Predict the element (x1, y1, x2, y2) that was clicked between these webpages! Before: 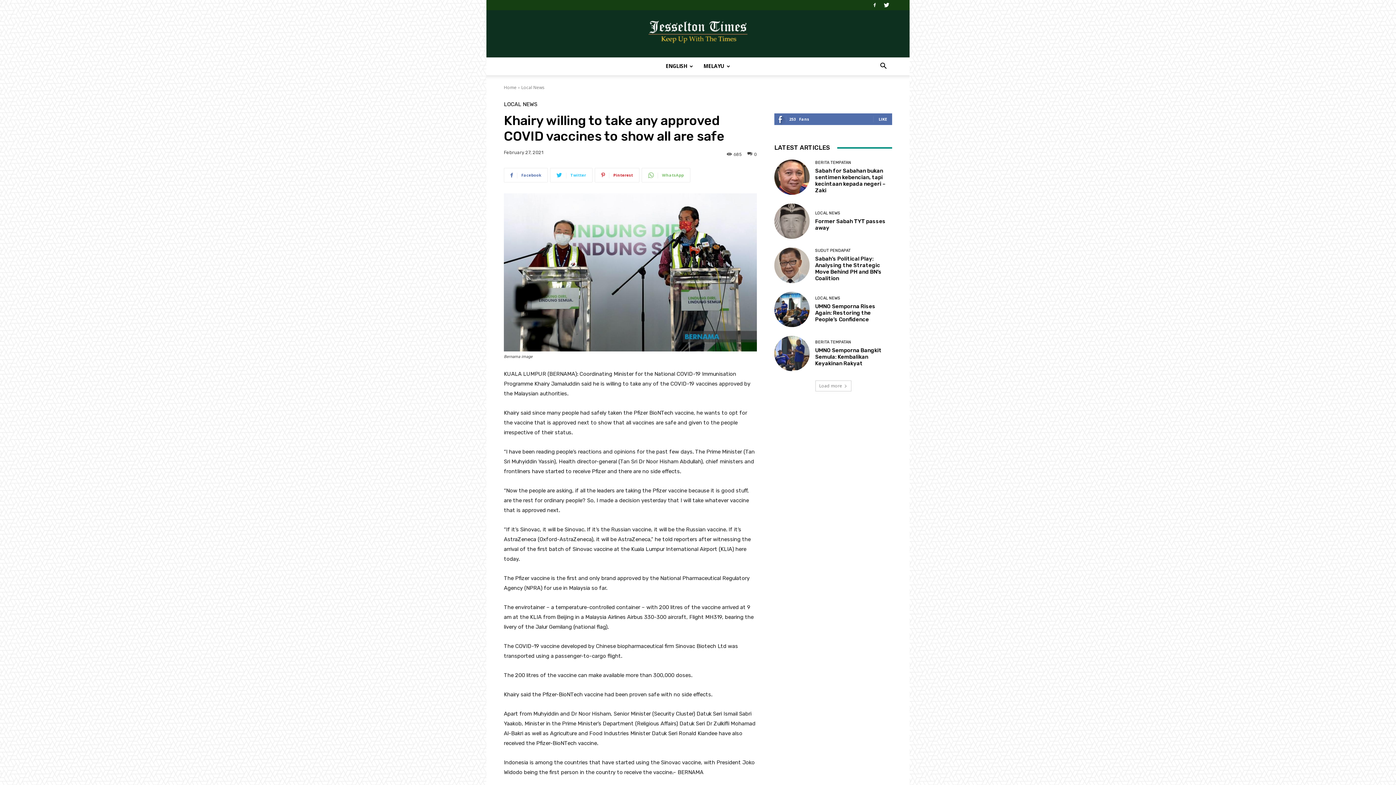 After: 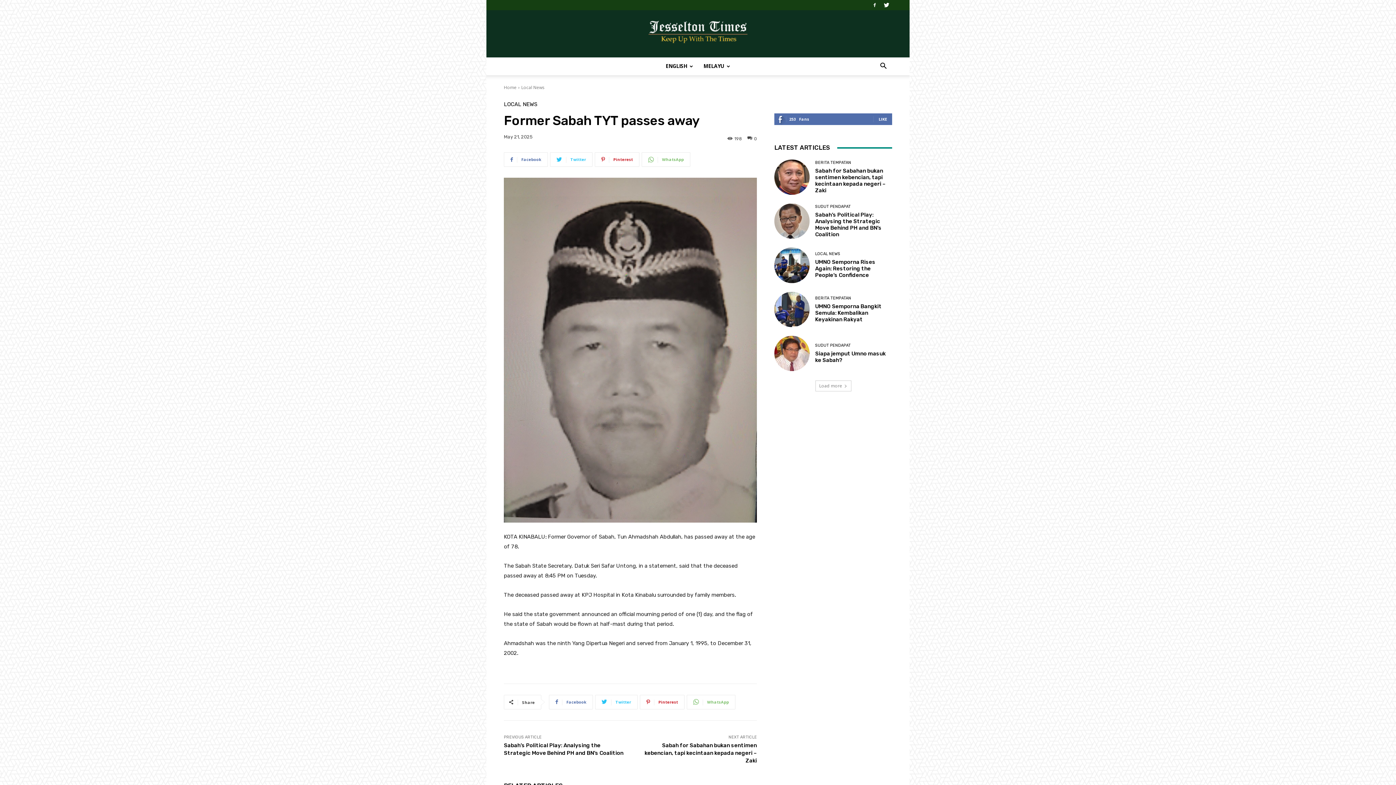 Action: bbox: (815, 218, 885, 231) label: Former Sabah TYT passes away